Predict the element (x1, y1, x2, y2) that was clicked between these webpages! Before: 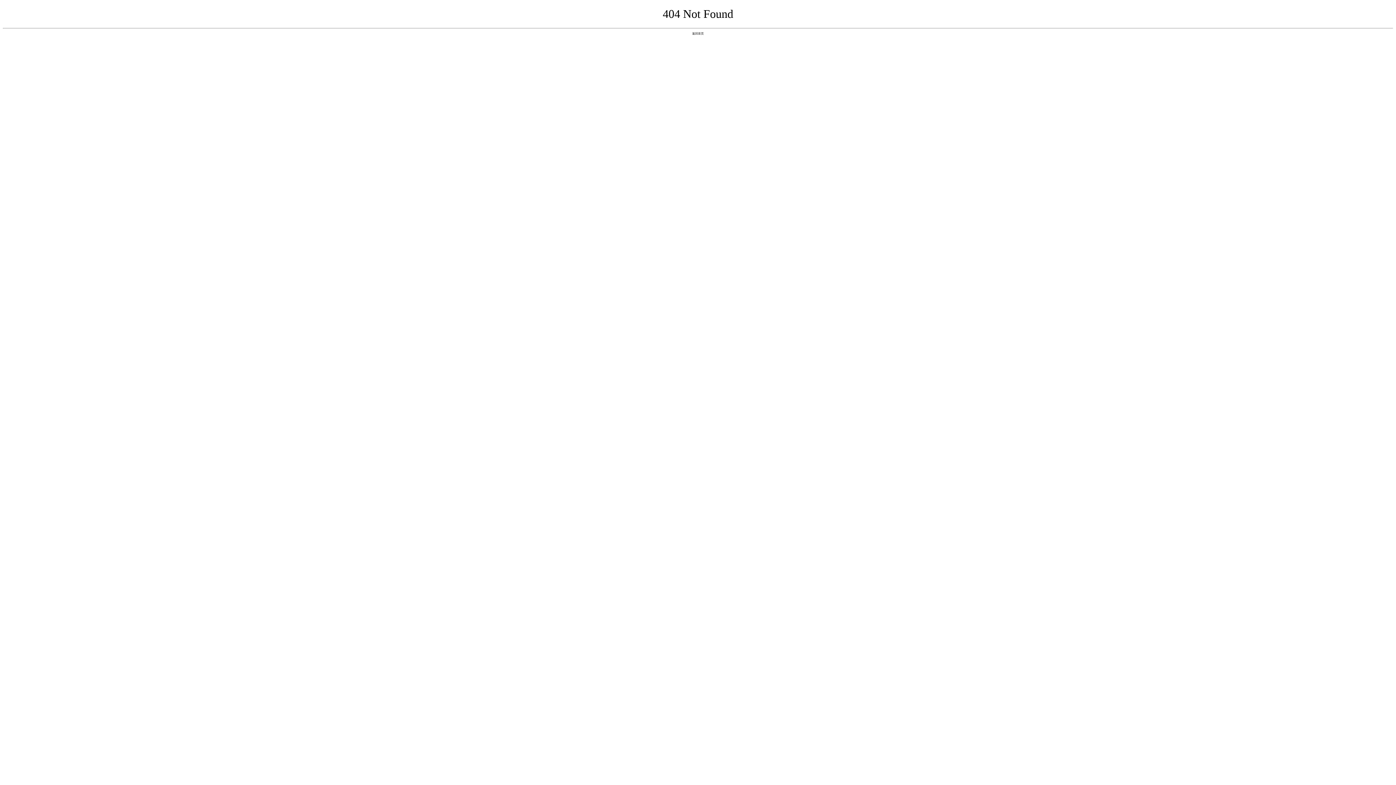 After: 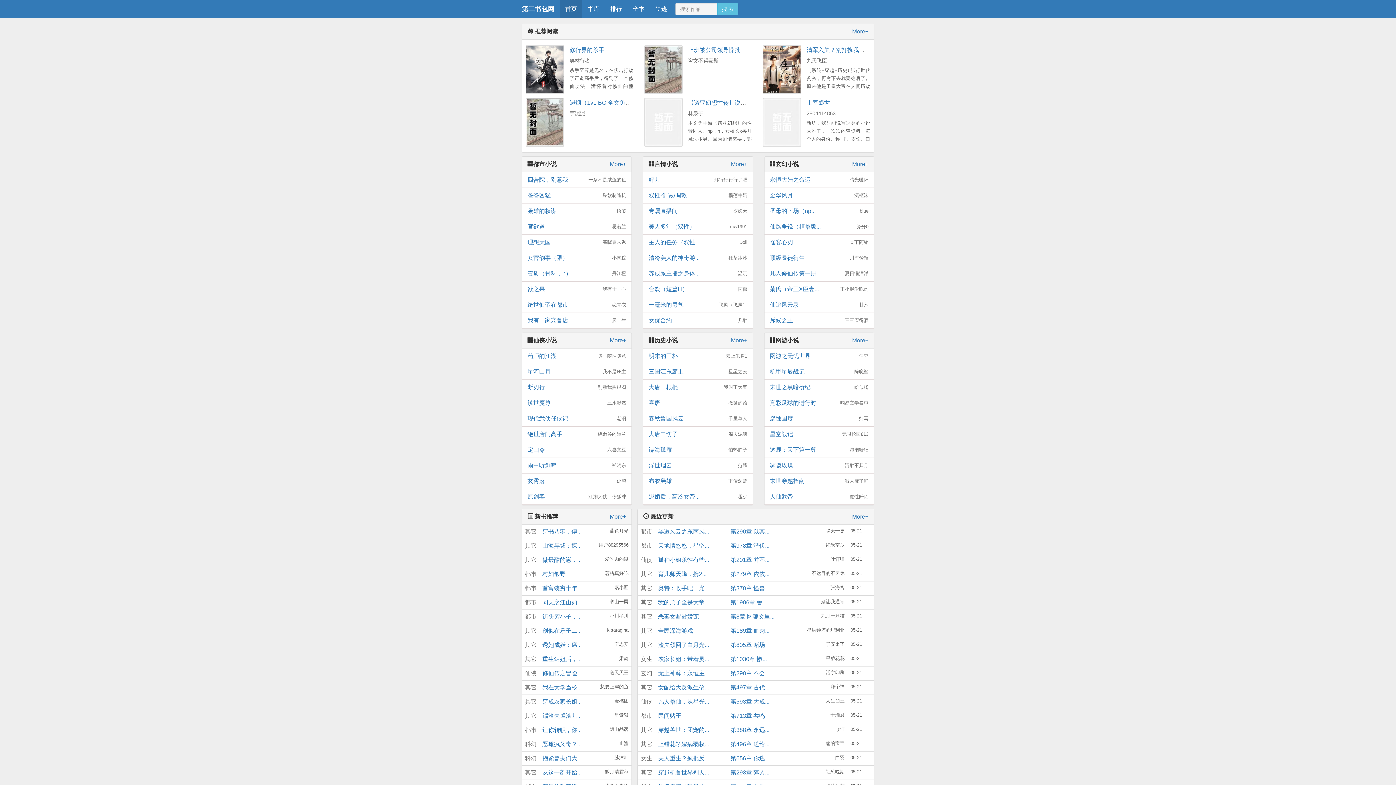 Action: bbox: (692, 31, 704, 35) label: 返回首页